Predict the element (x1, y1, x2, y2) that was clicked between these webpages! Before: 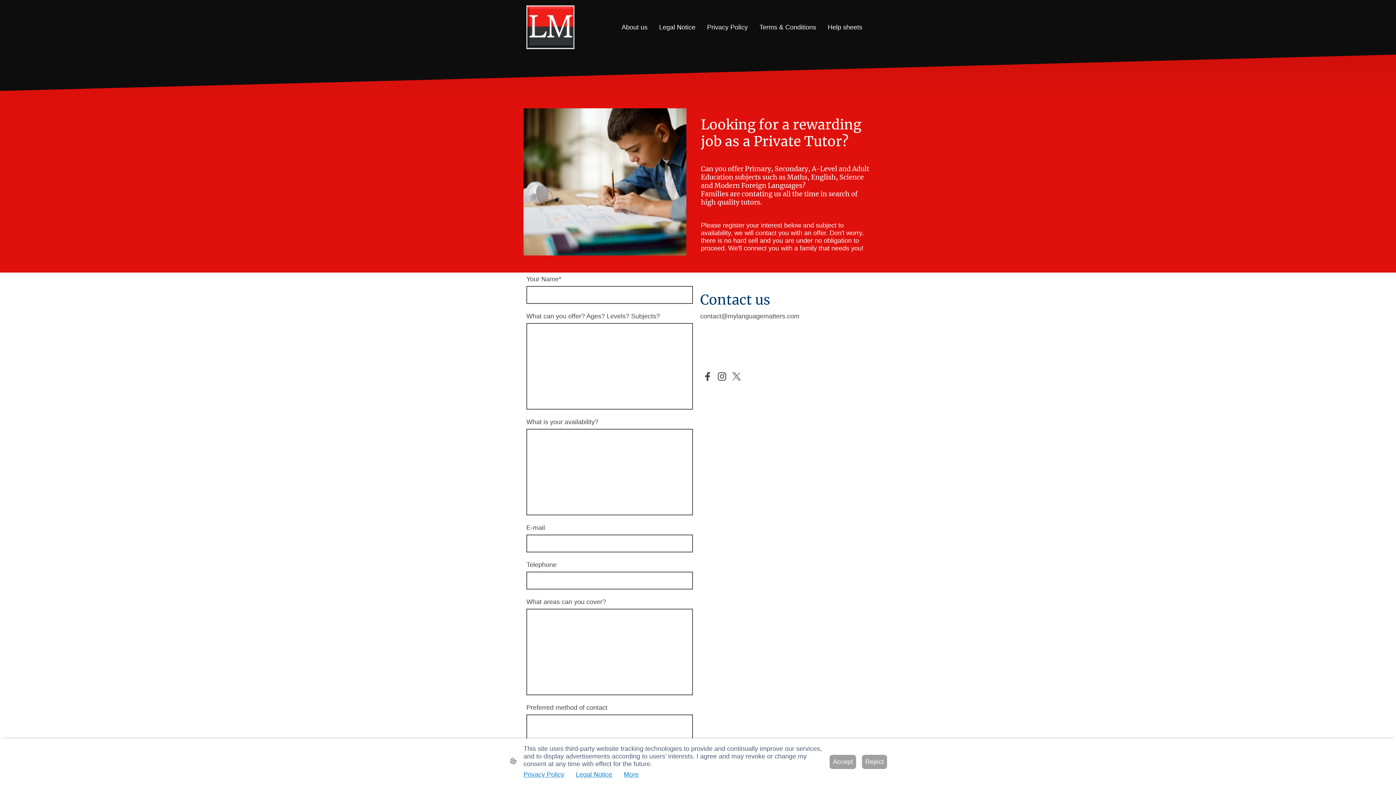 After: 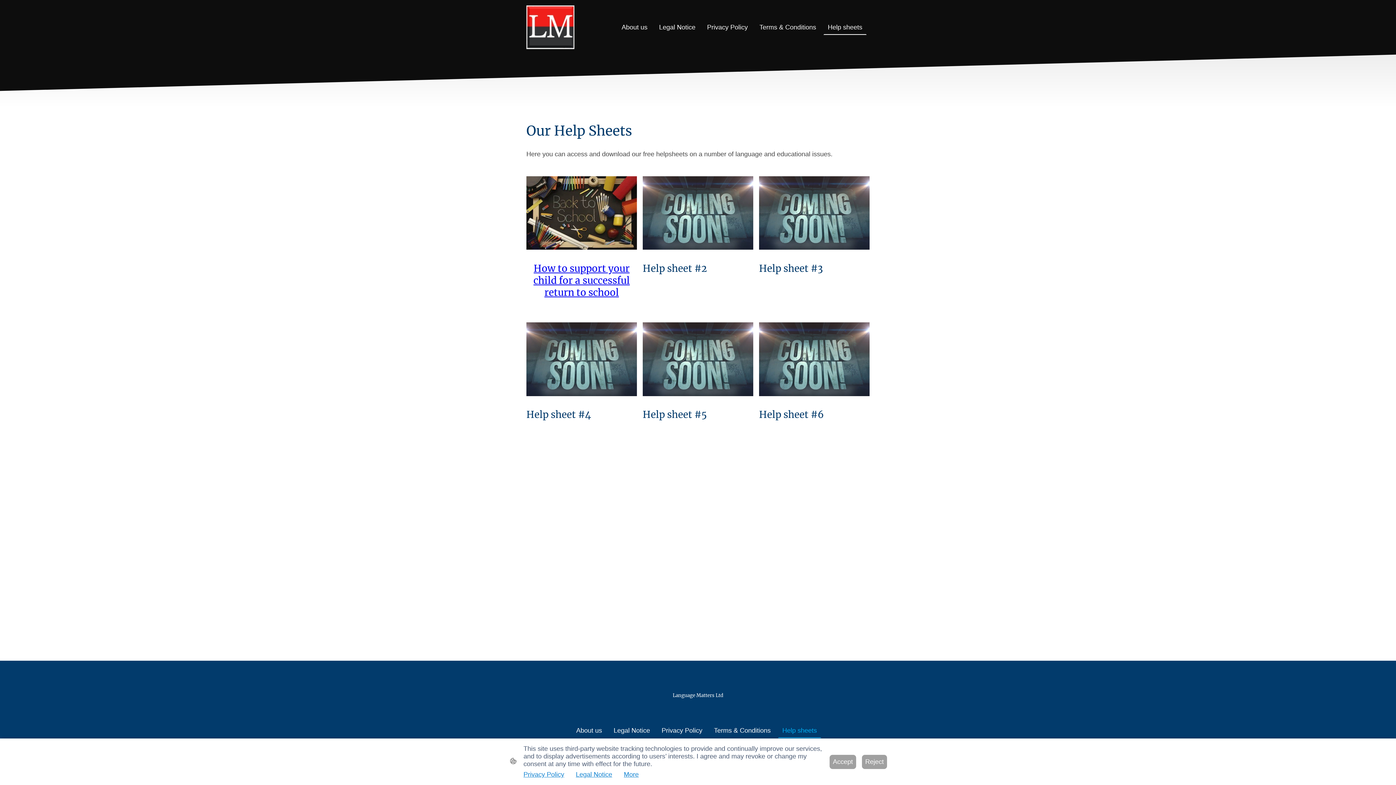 Action: bbox: (824, 20, 866, 34) label: Help sheets